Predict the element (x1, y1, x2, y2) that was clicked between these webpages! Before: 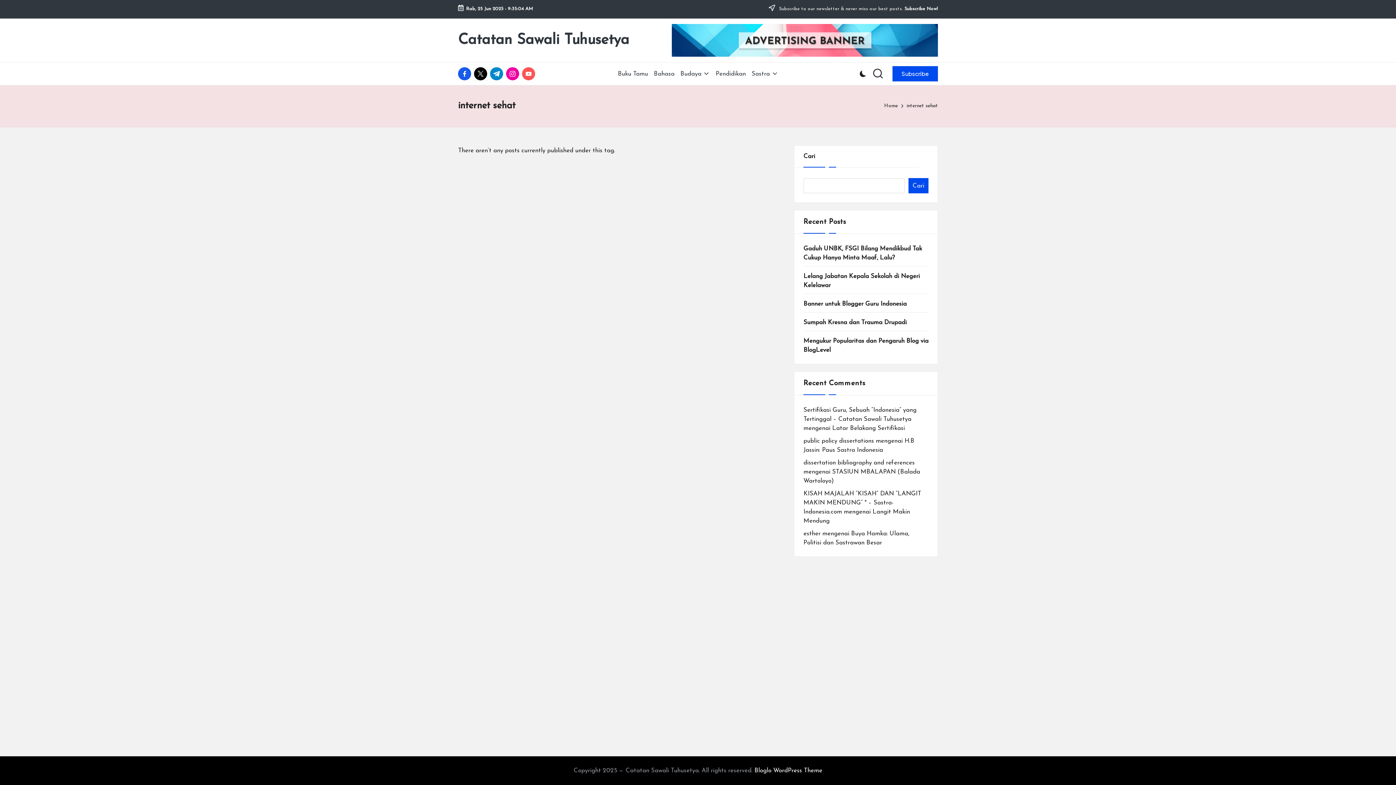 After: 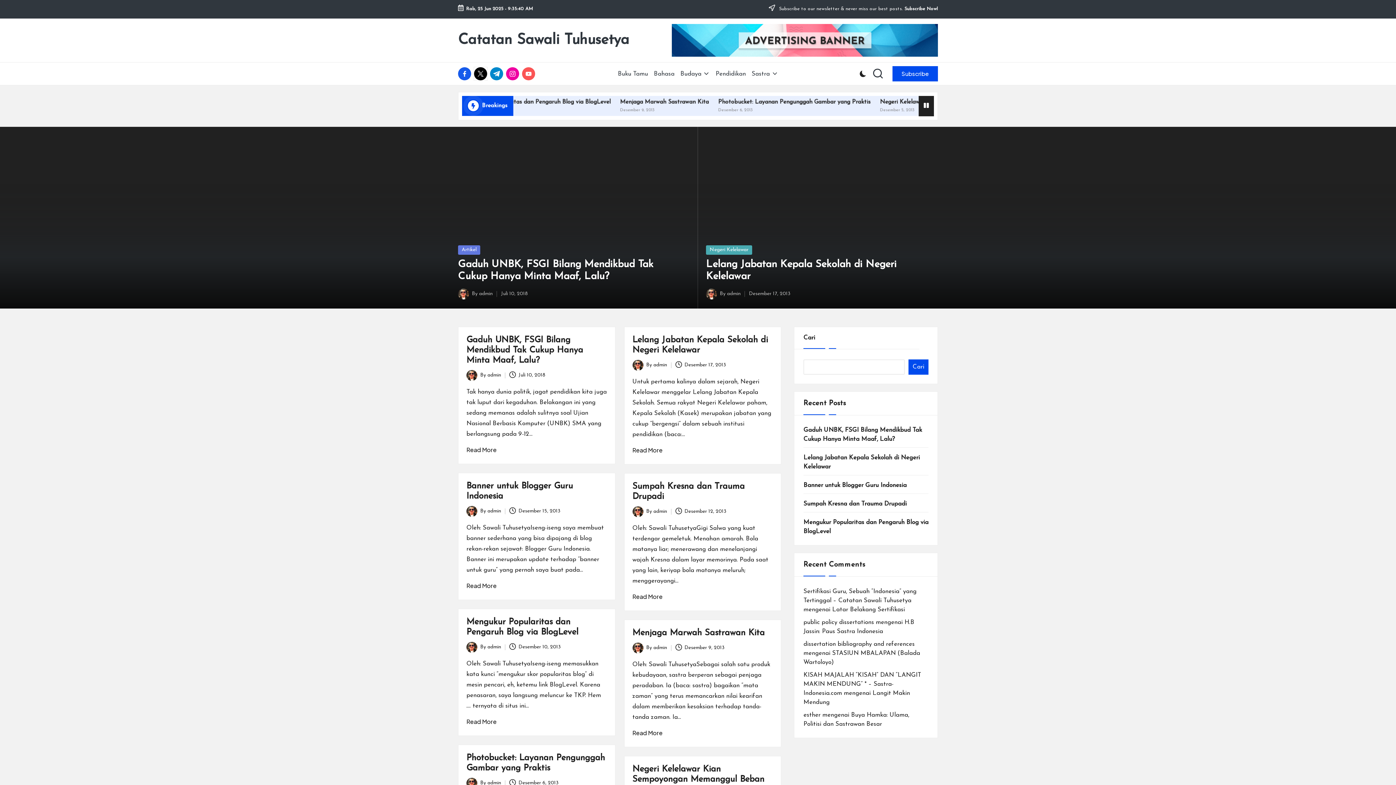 Action: label: Catatan Sawali Tuhusetya bbox: (458, 32, 629, 48)